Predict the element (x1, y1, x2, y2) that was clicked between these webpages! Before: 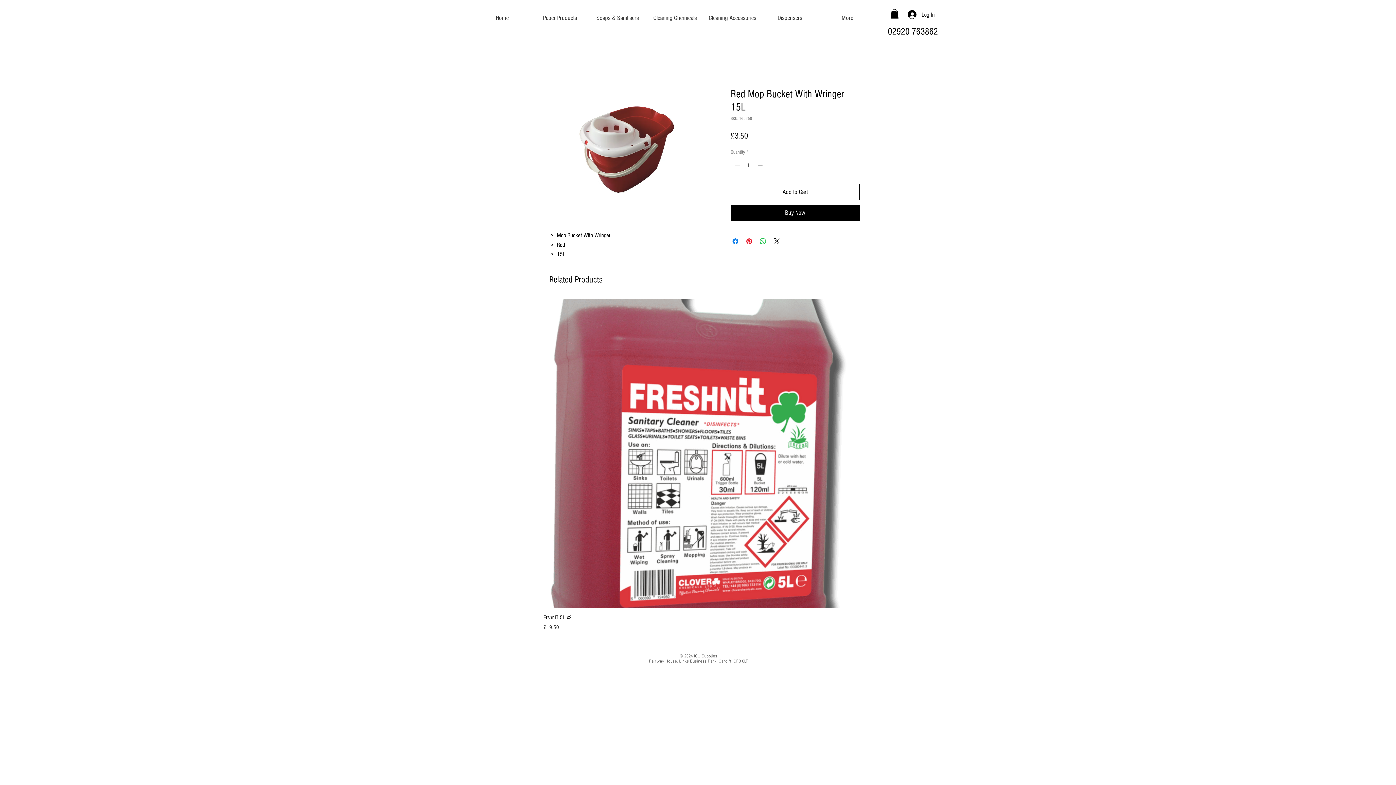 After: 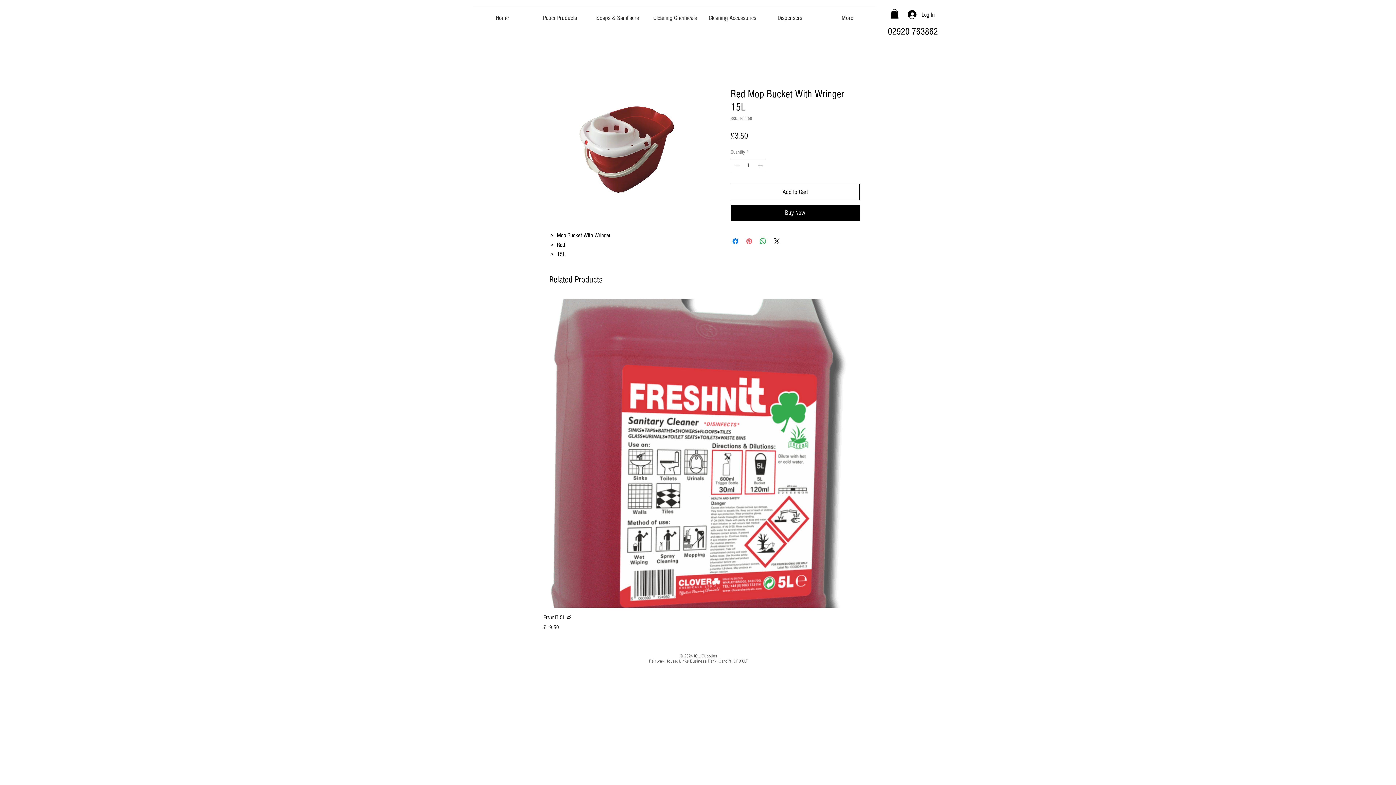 Action: label: Pin on Pinterest bbox: (745, 237, 753, 245)